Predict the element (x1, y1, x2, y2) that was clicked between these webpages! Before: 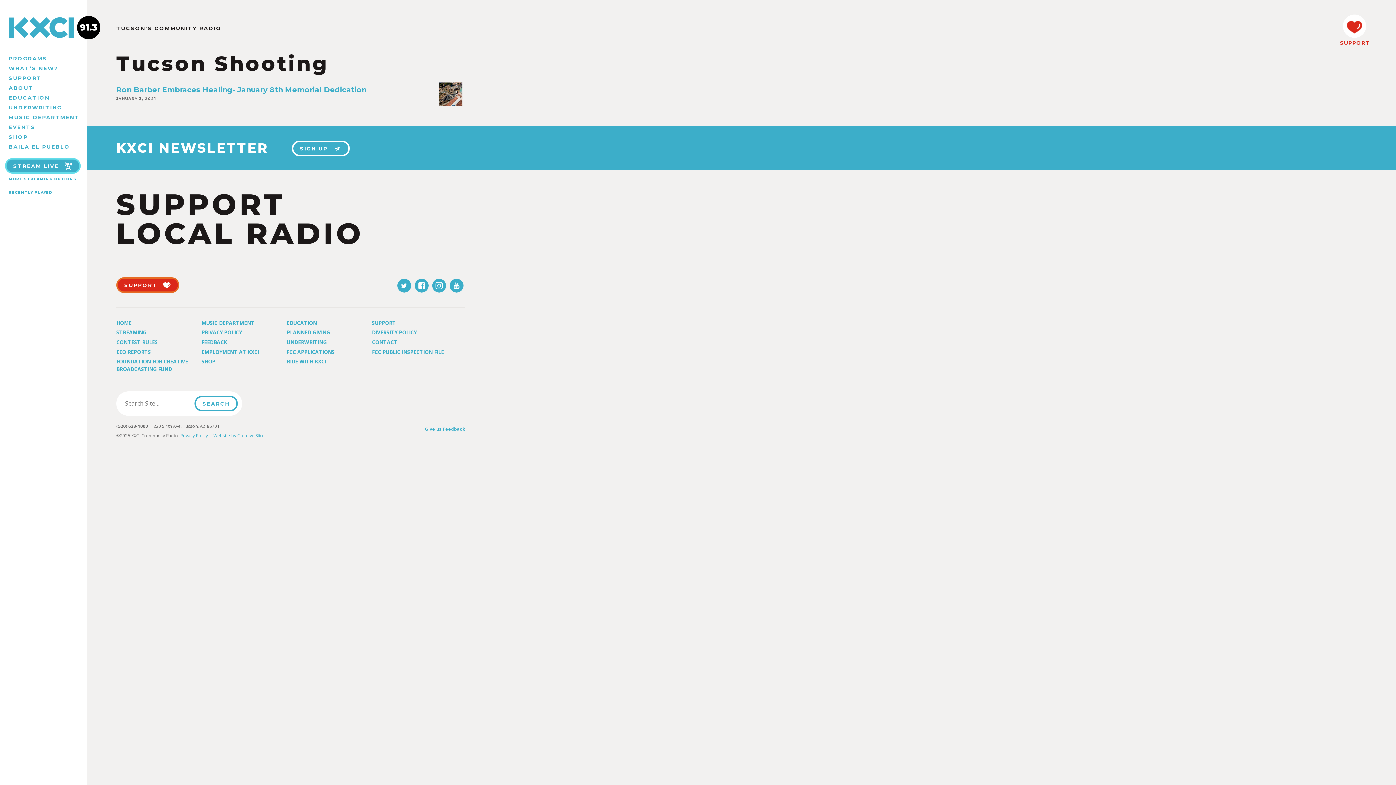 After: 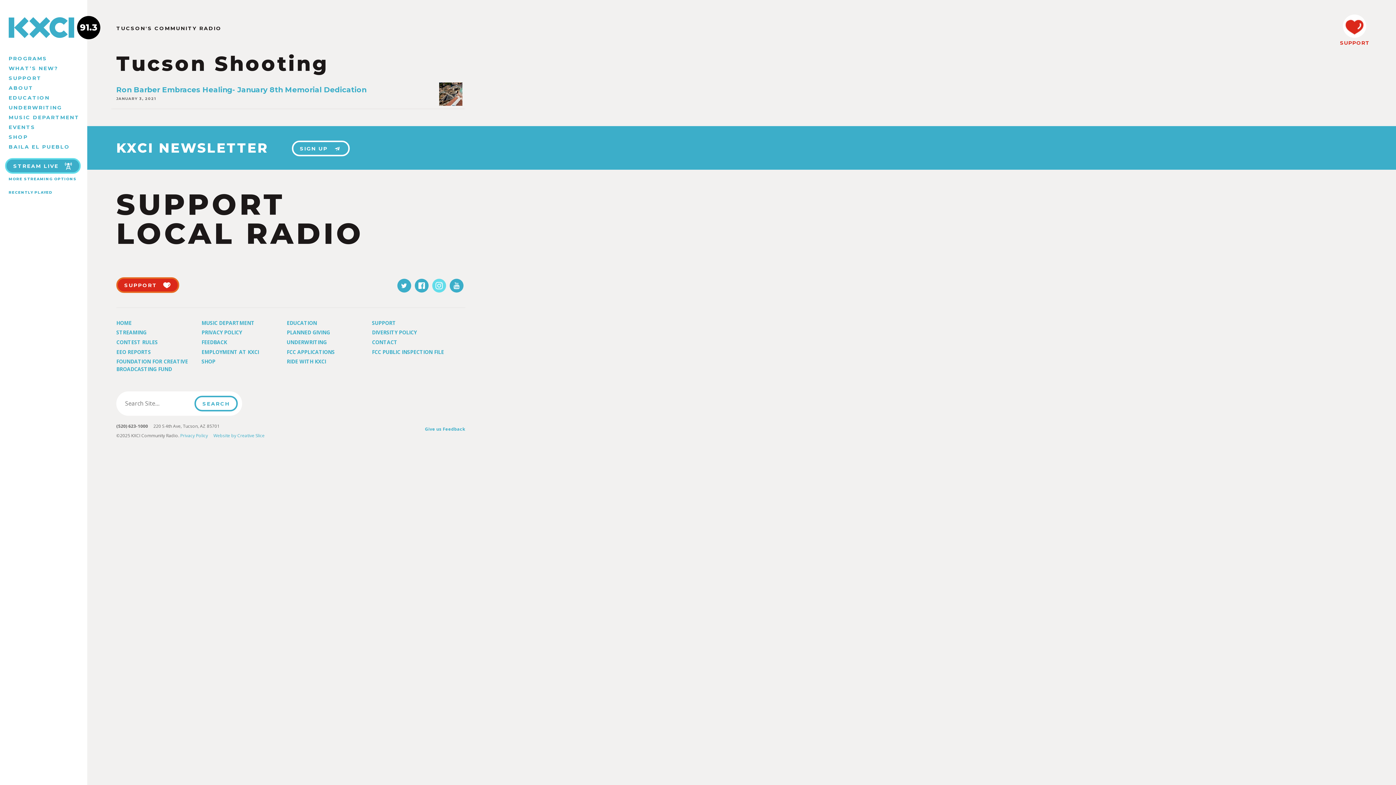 Action: bbox: (432, 278, 446, 292)